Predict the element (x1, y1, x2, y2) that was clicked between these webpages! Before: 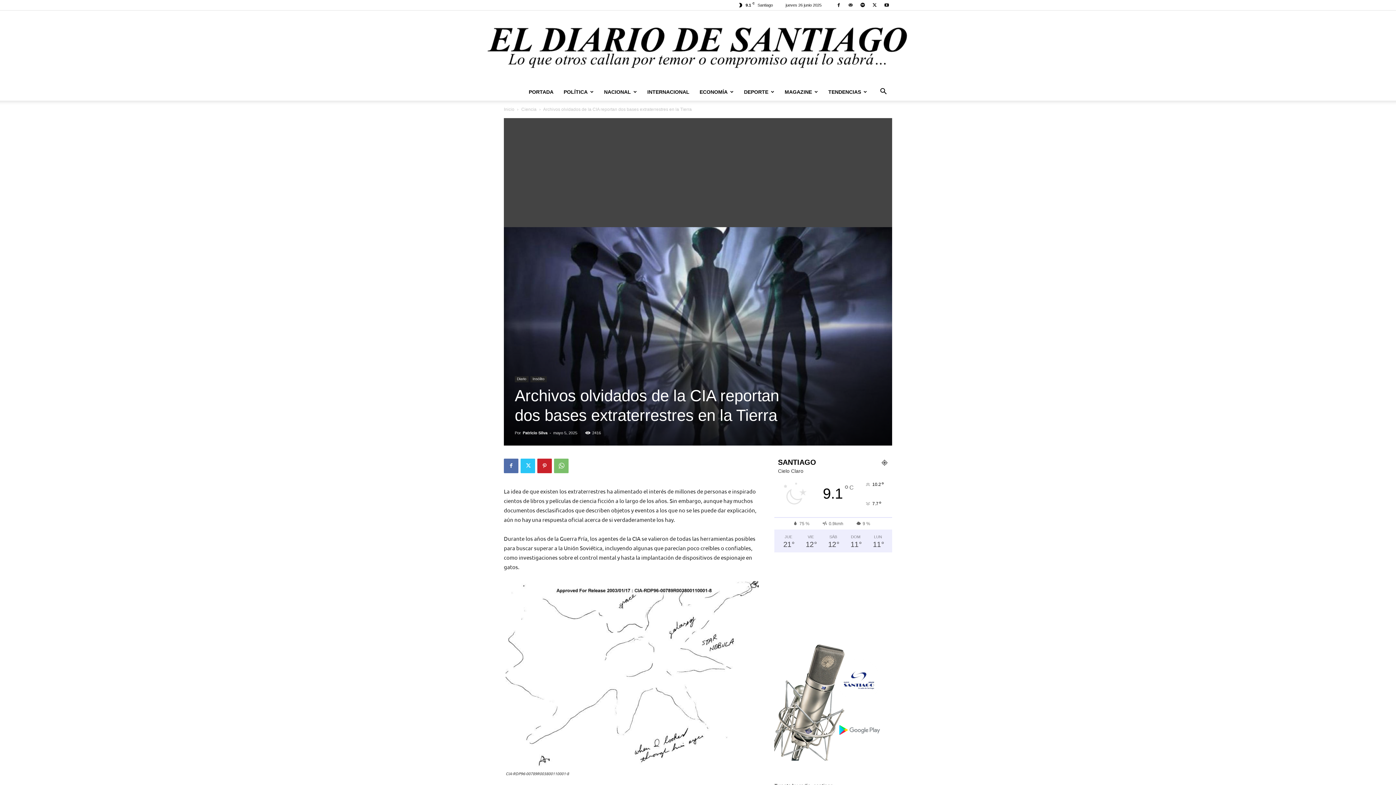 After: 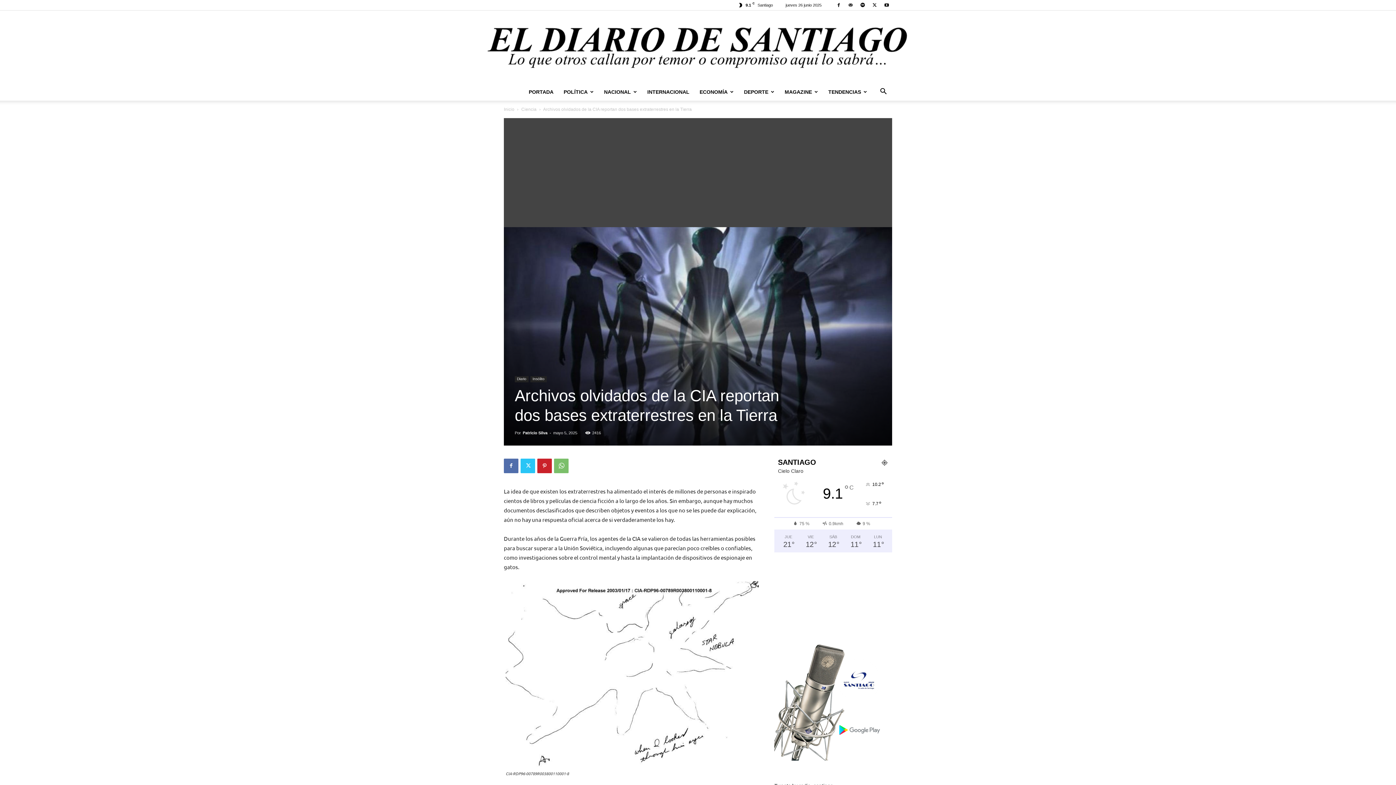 Action: bbox: (774, 643, 892, 761)